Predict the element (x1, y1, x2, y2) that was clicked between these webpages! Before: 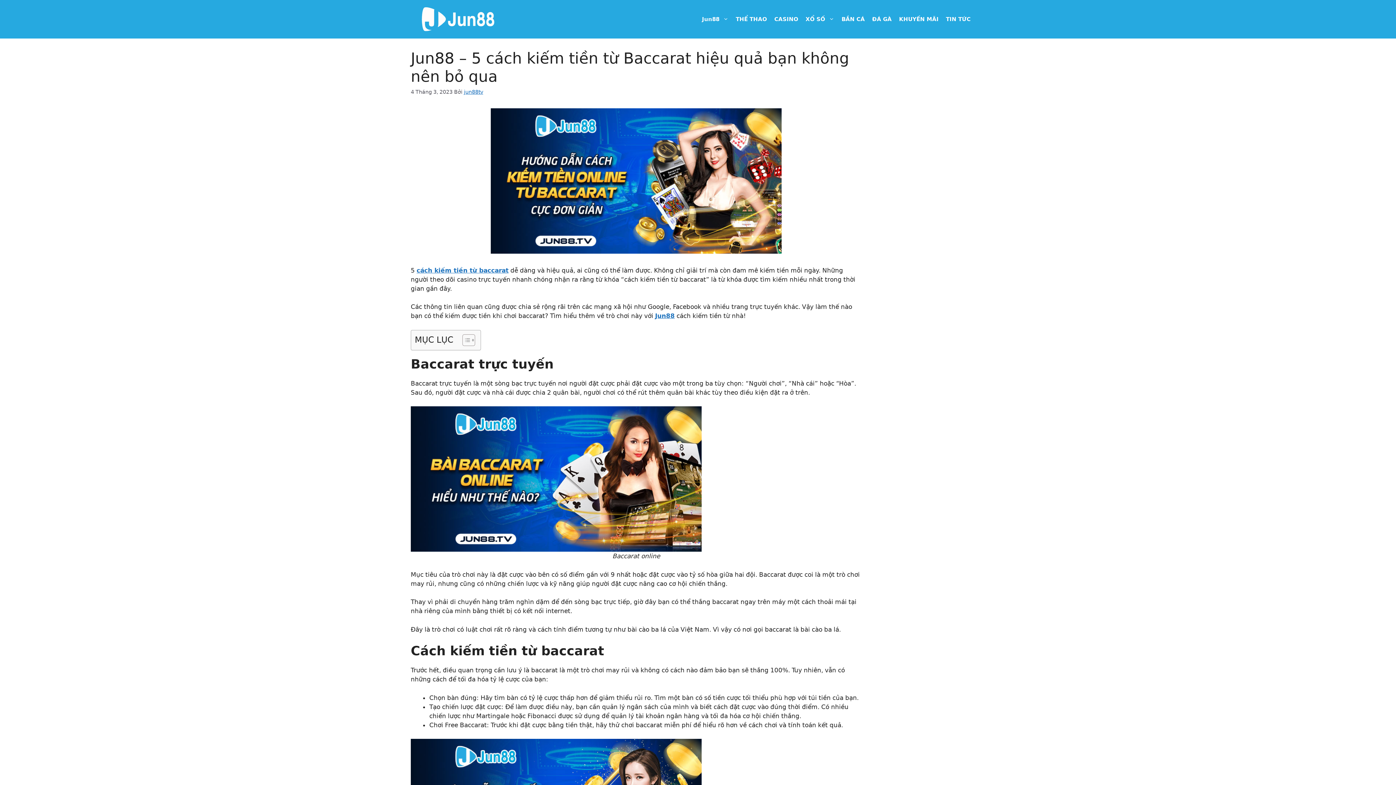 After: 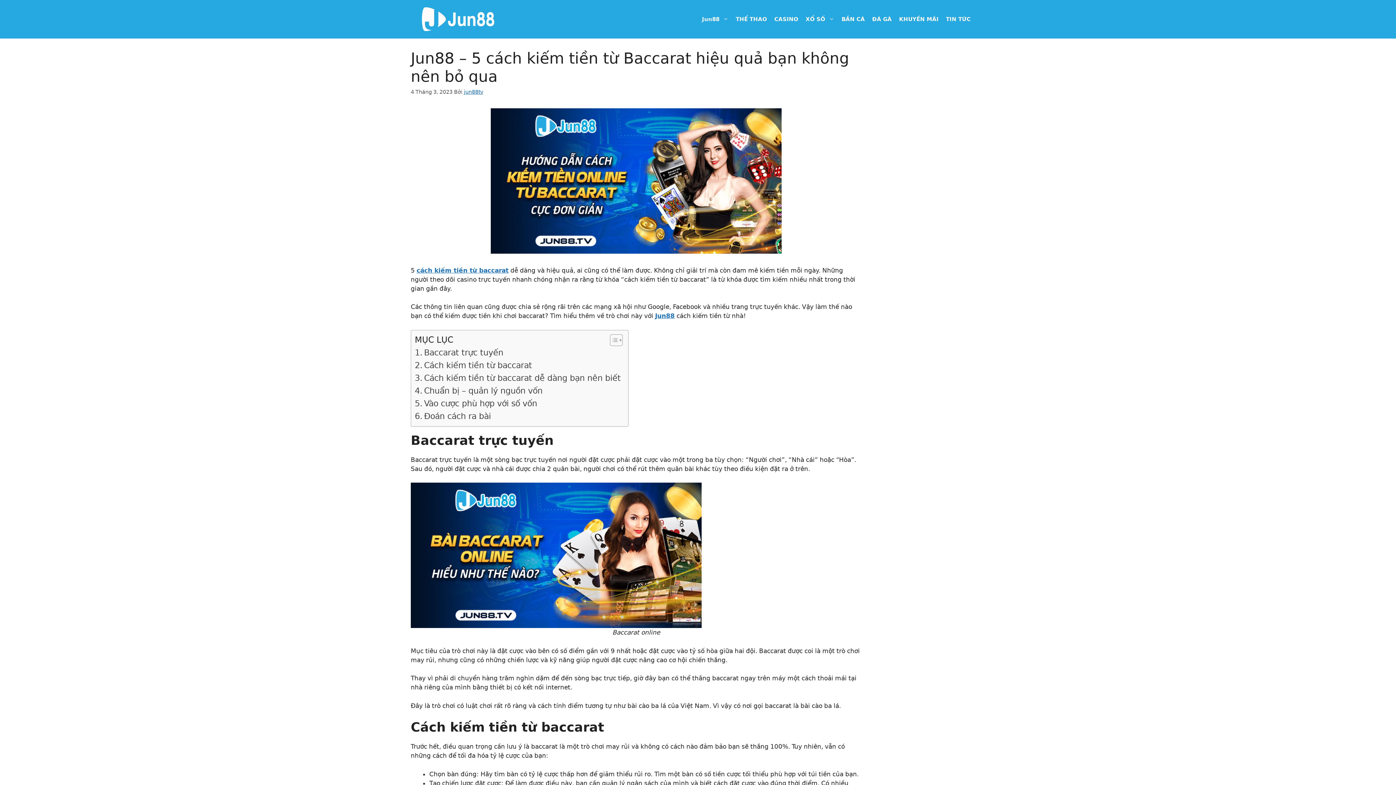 Action: label: Toggle Table of Content bbox: (457, 334, 473, 346)